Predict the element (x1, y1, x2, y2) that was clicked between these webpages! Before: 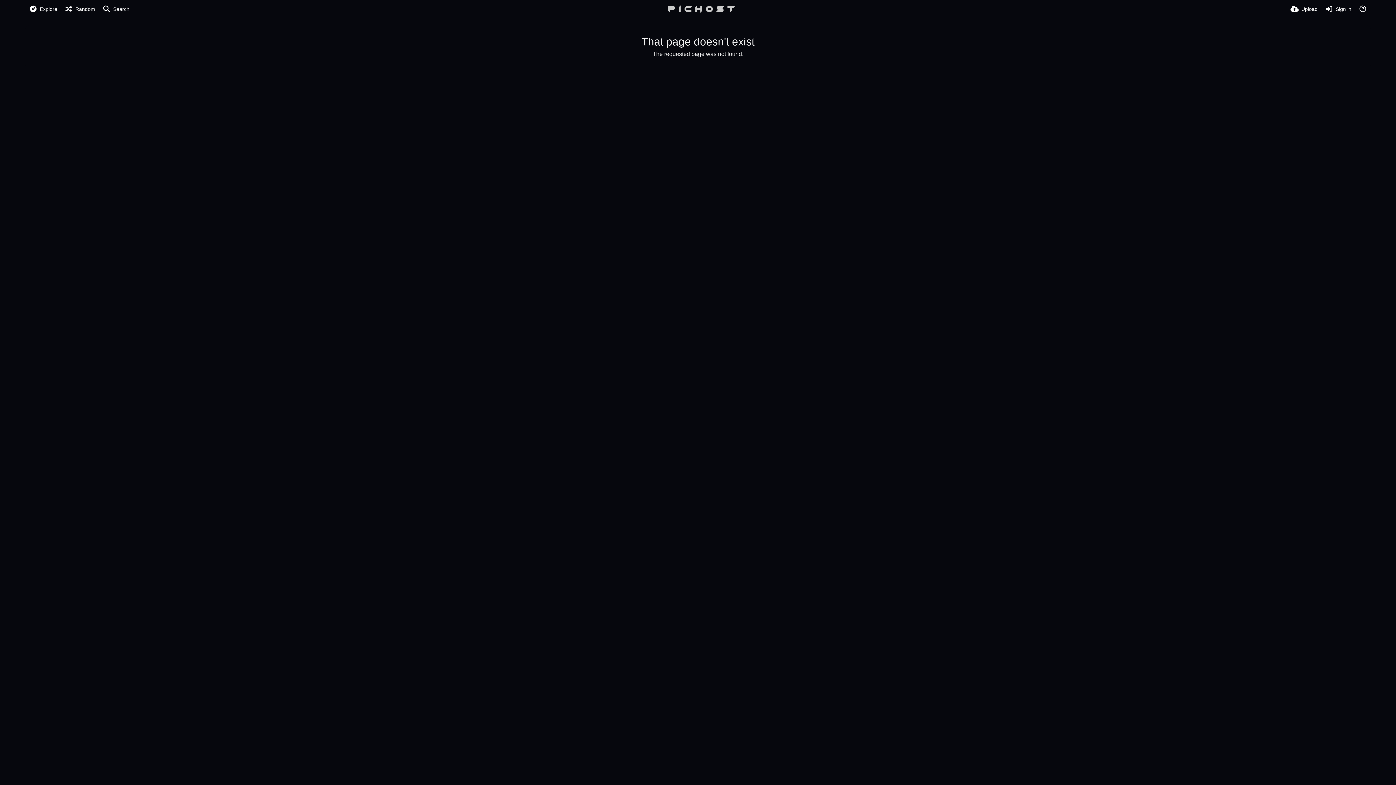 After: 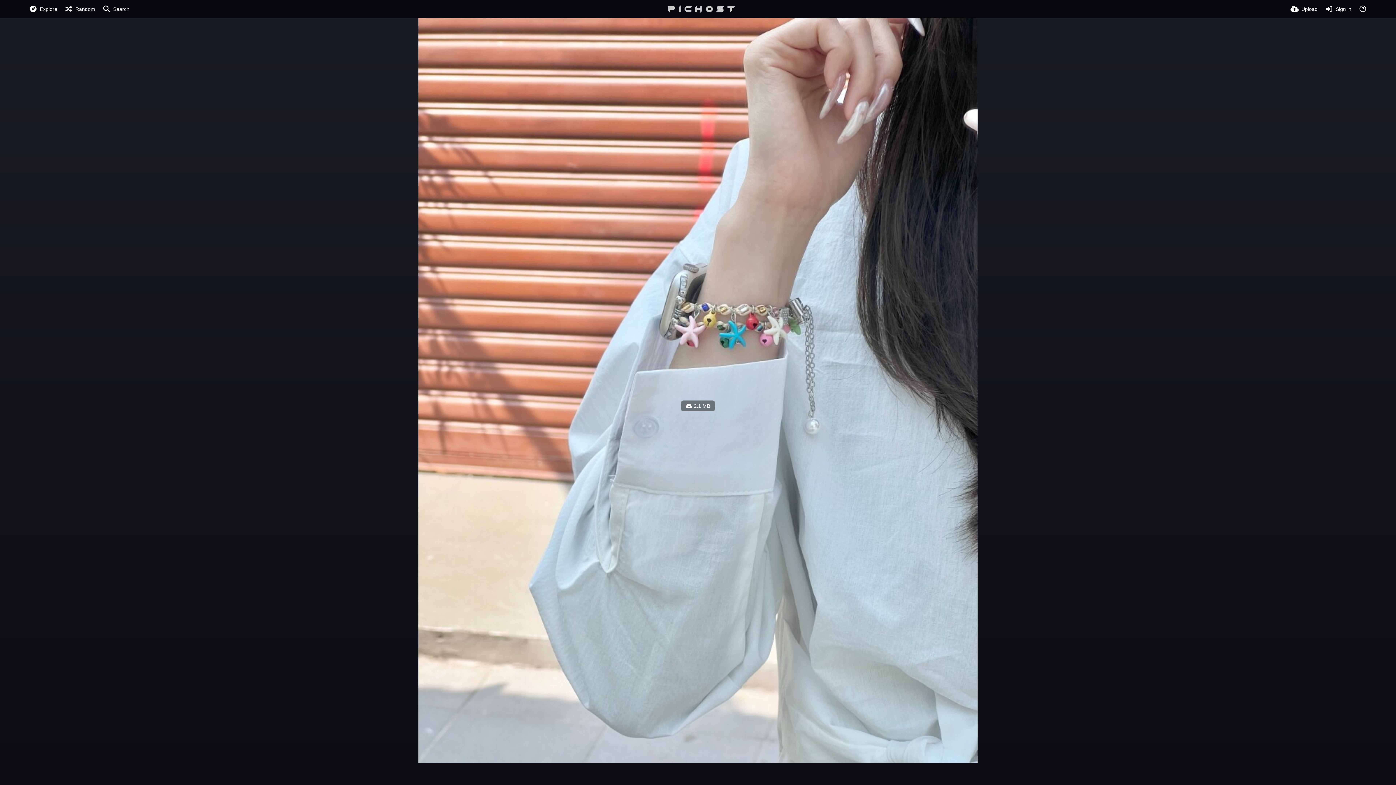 Action: bbox: (64, 0, 95, 18) label: Random